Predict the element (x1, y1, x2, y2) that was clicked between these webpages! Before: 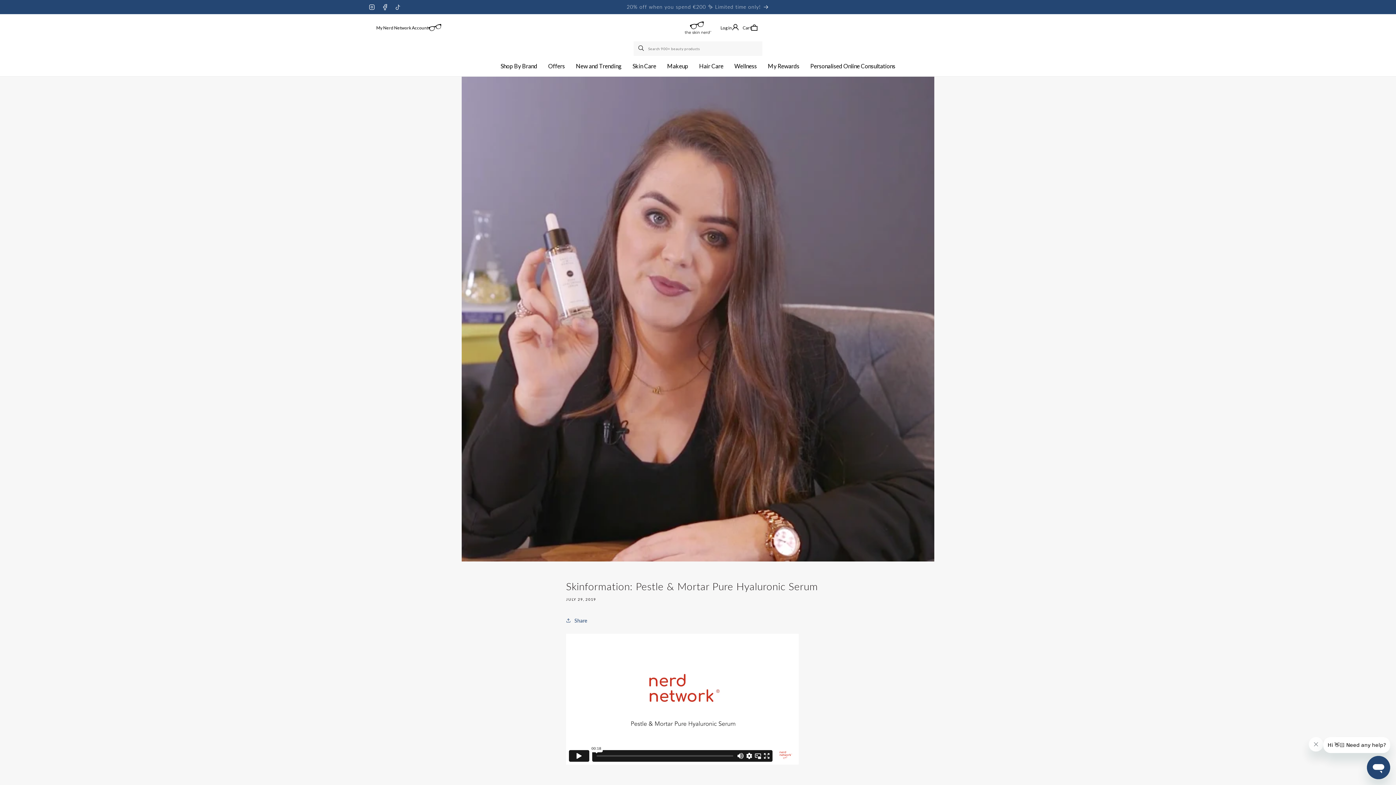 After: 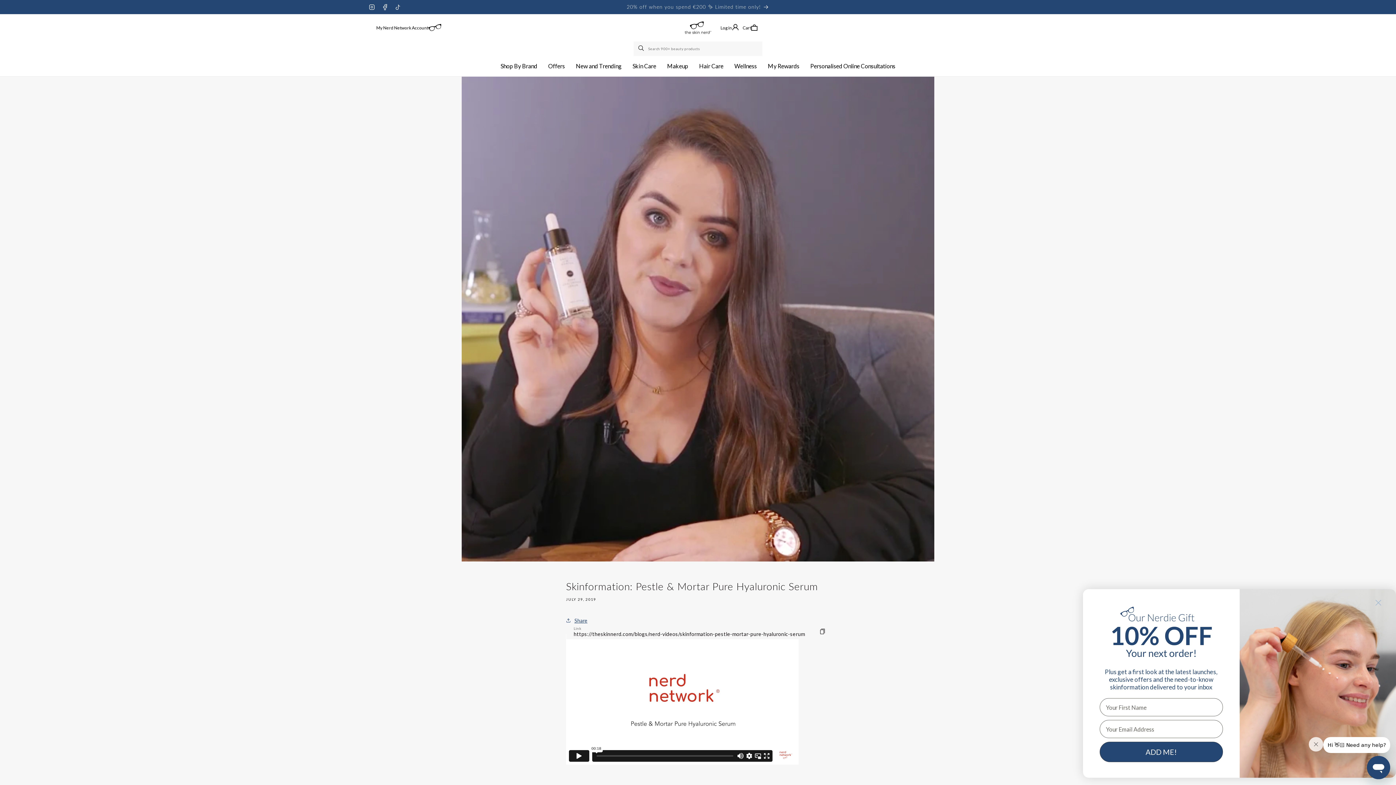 Action: bbox: (566, 612, 587, 628) label: Share